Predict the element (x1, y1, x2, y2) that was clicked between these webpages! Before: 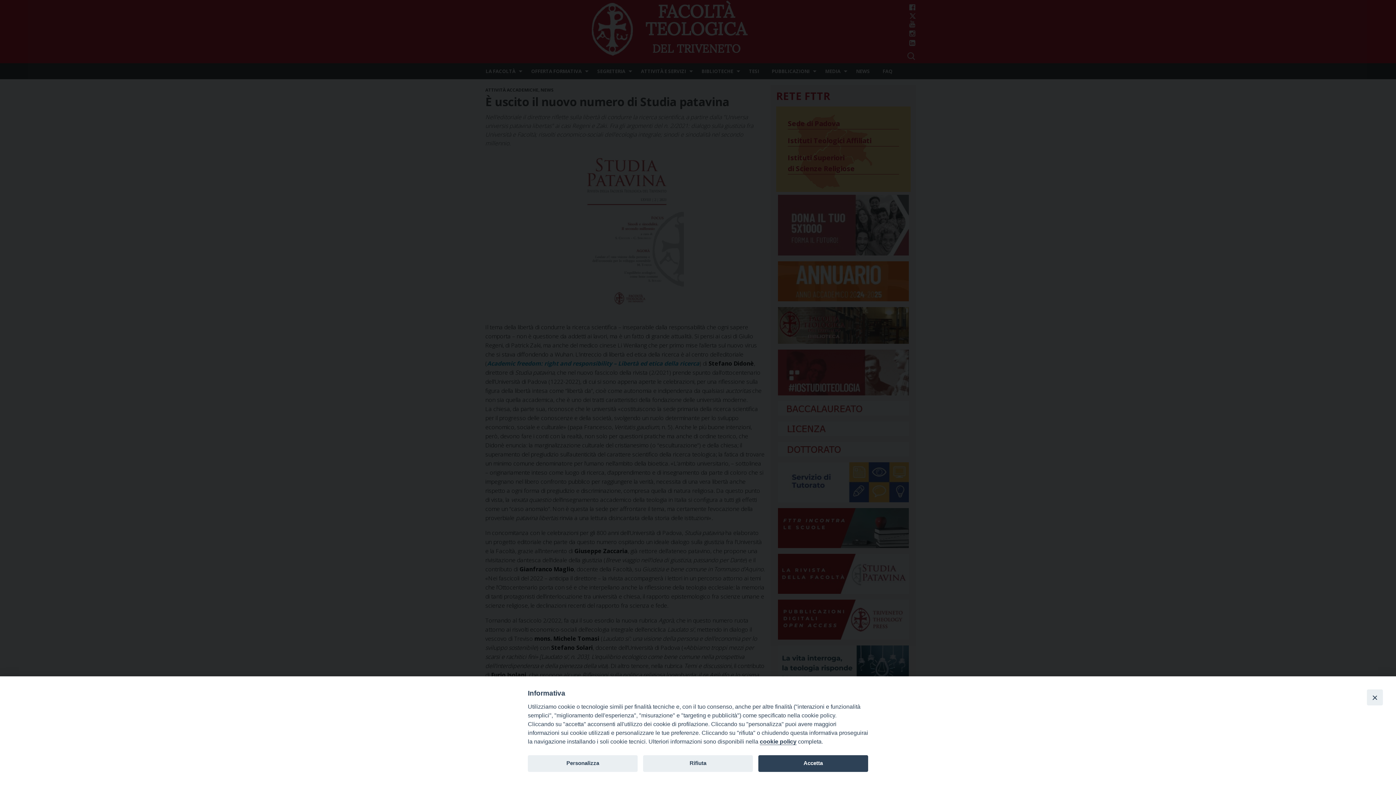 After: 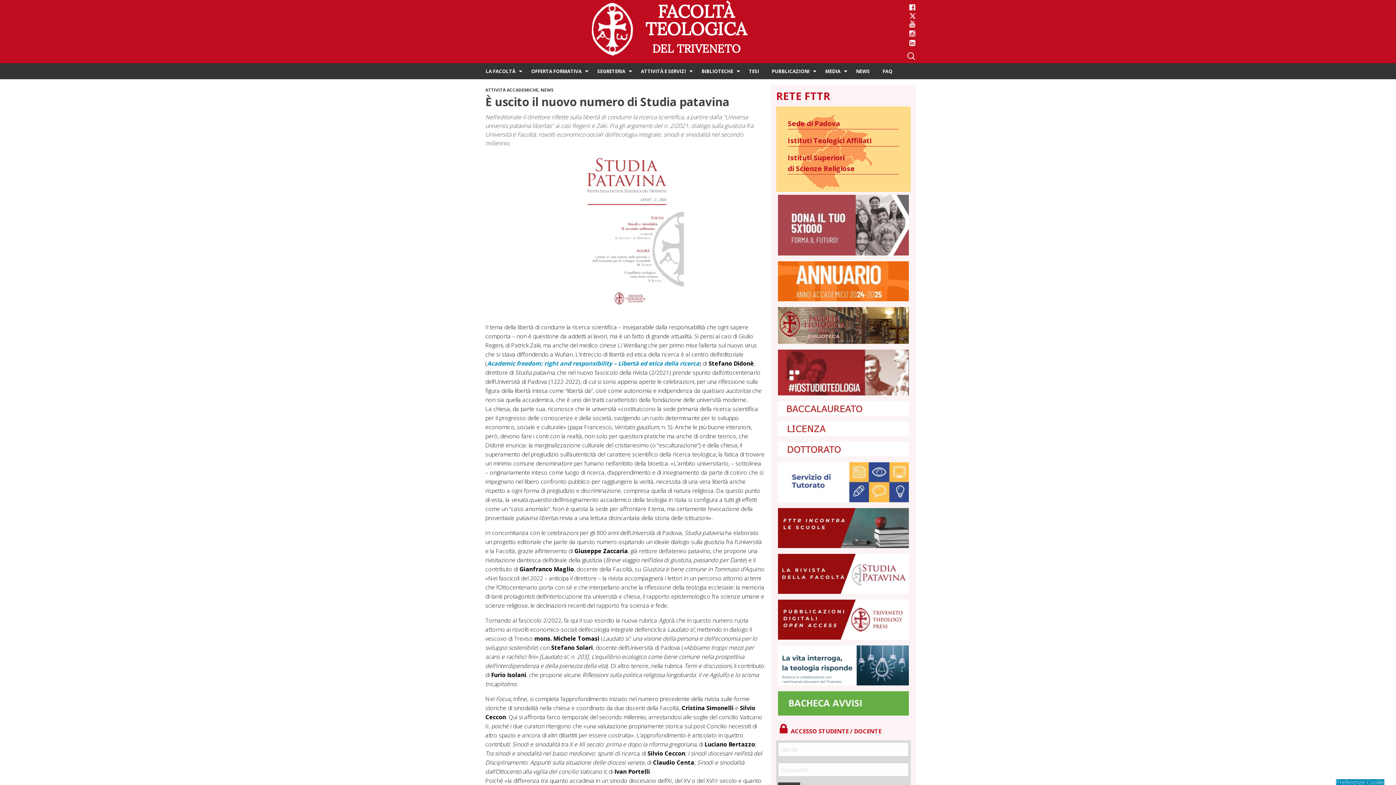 Action: label: Close bbox: (1367, 689, 1383, 705)